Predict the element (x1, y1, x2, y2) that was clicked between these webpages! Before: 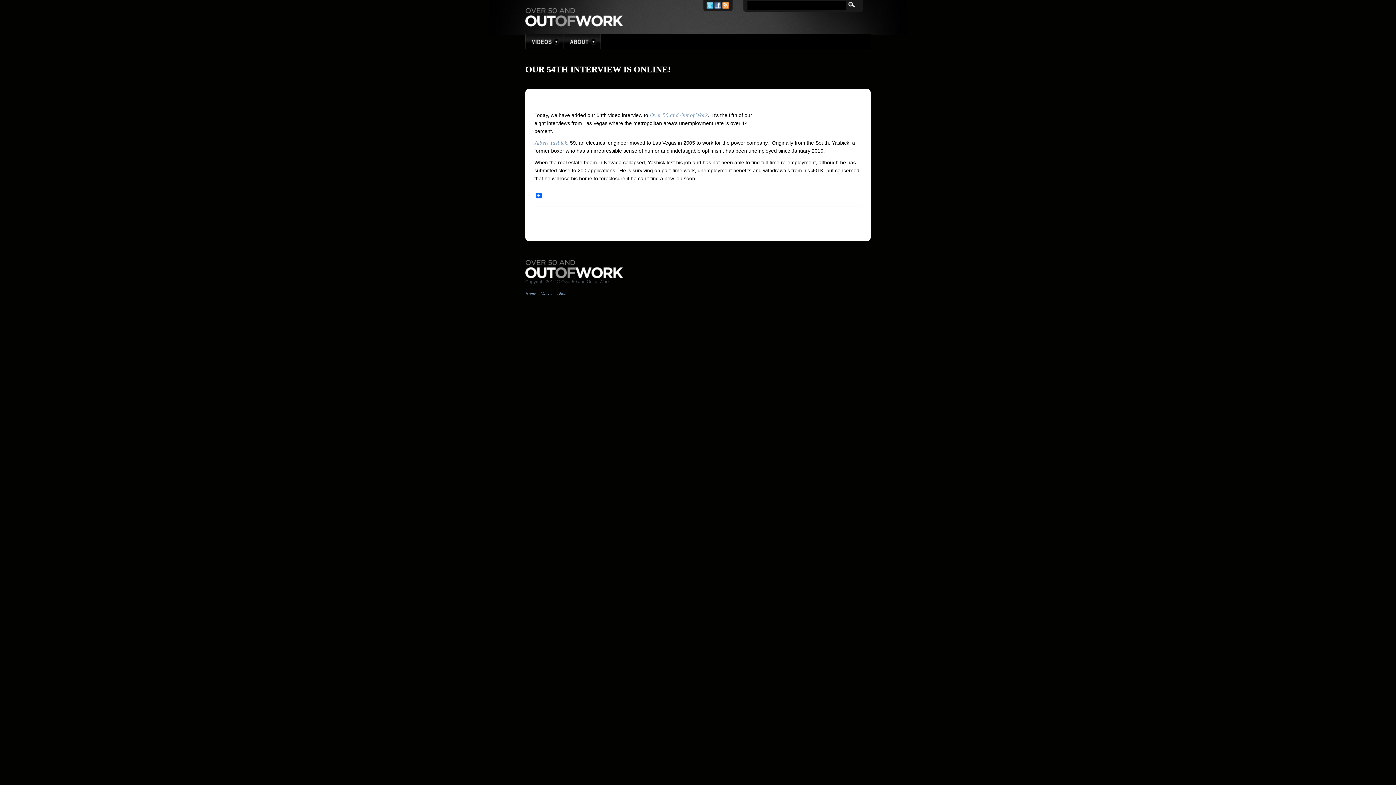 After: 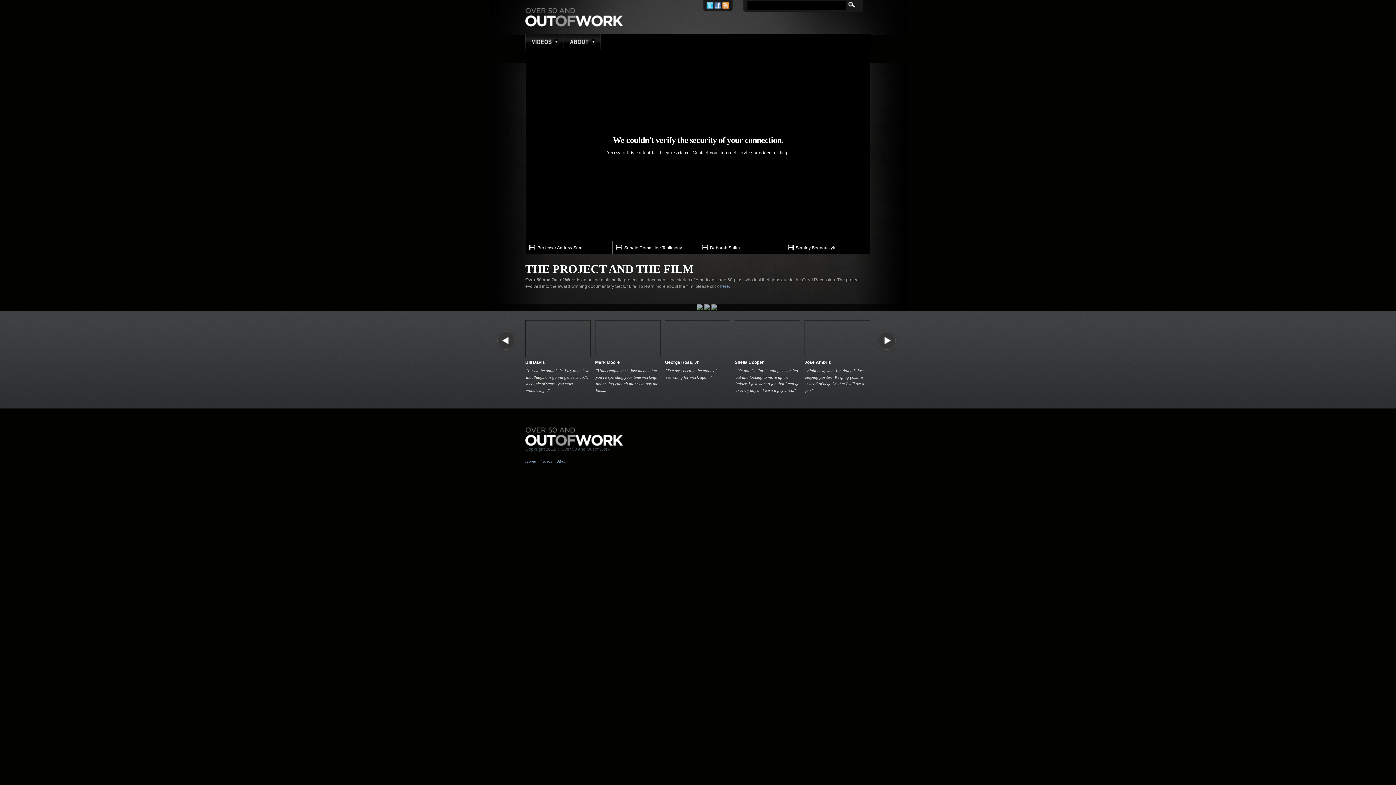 Action: label: Over 50 and Out of Work bbox: (525, 0, 623, 26)